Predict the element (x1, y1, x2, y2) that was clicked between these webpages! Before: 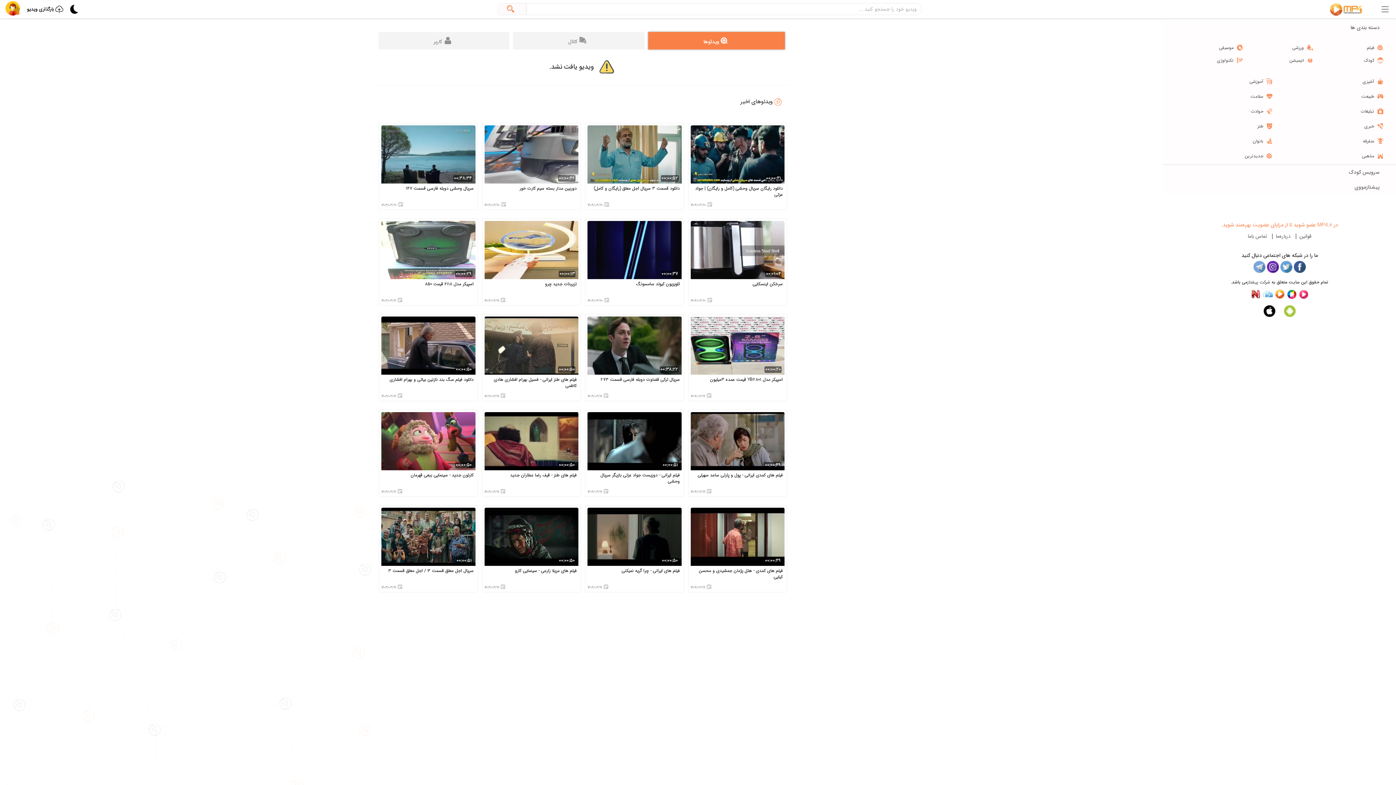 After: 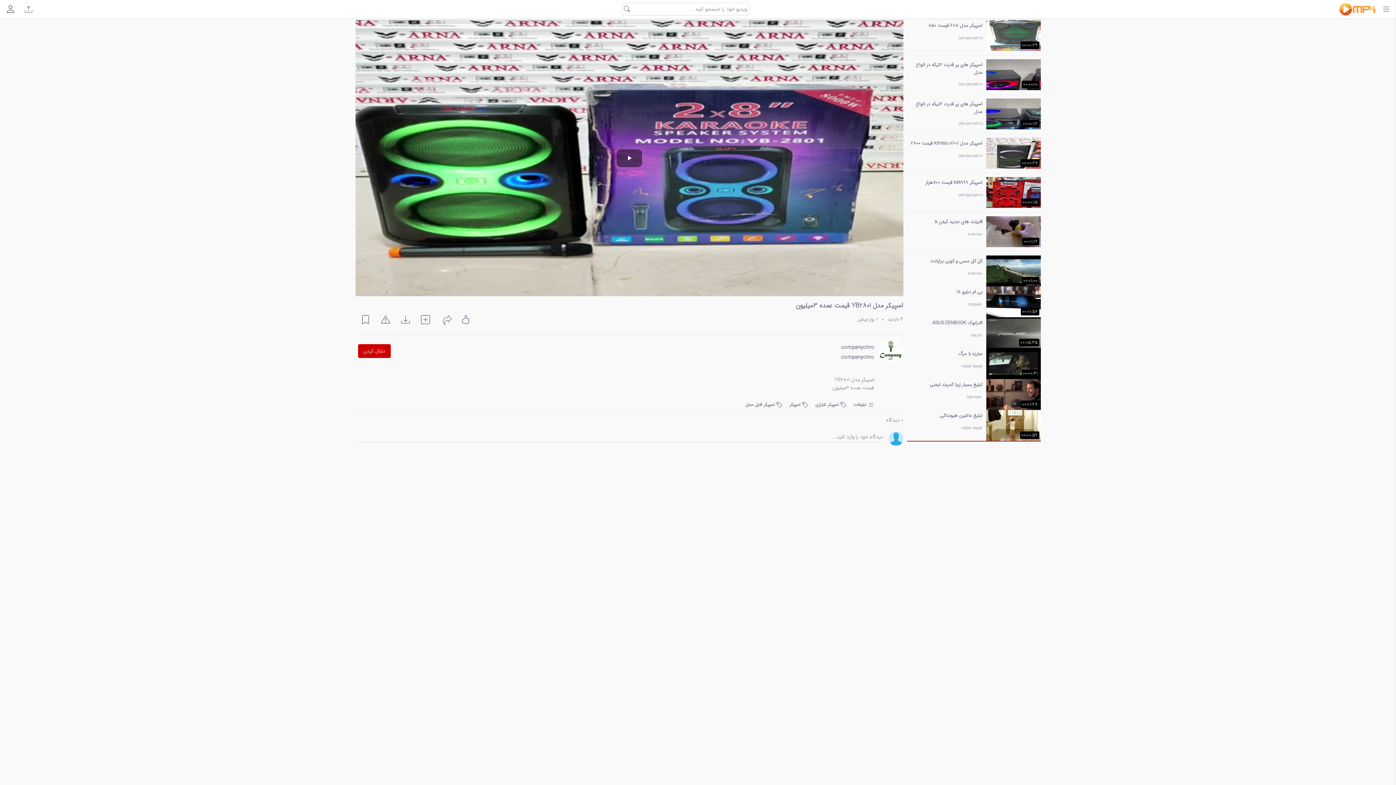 Action: bbox: (690, 376, 782, 382) label: اسپیکر مدل YB2801 قیمت عمده 3میلیون